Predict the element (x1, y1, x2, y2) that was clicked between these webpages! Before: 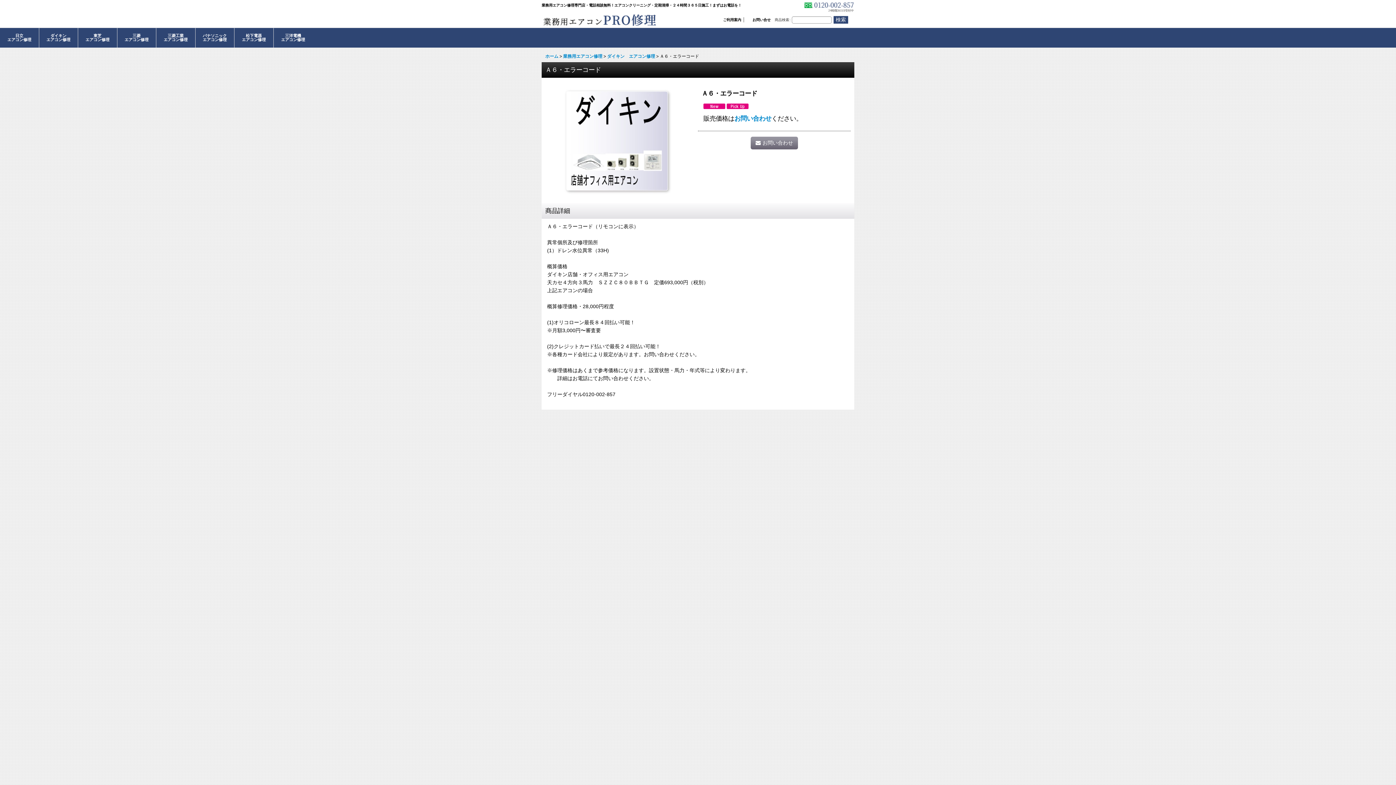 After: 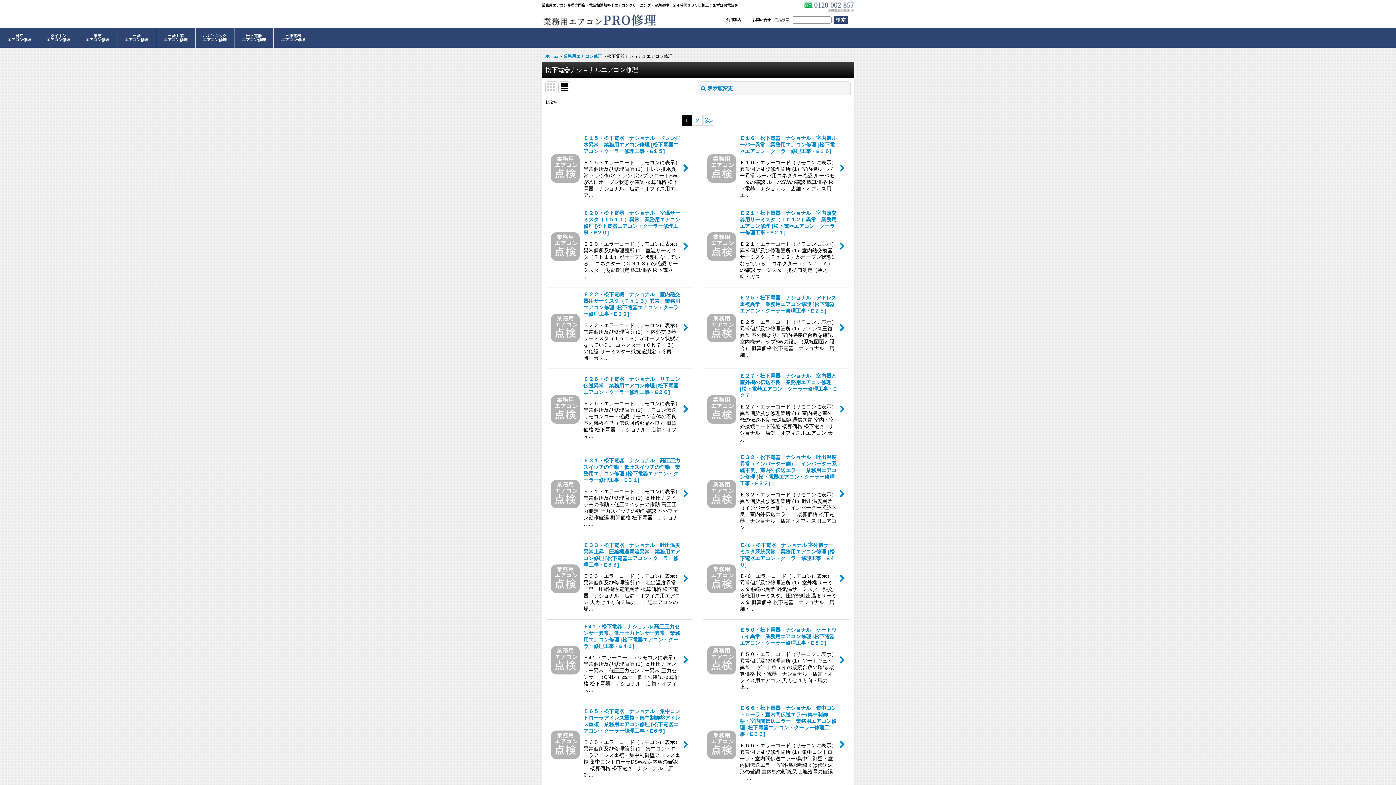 Action: label: 松下電器
エアコン修理 bbox: (234, 27, 273, 47)